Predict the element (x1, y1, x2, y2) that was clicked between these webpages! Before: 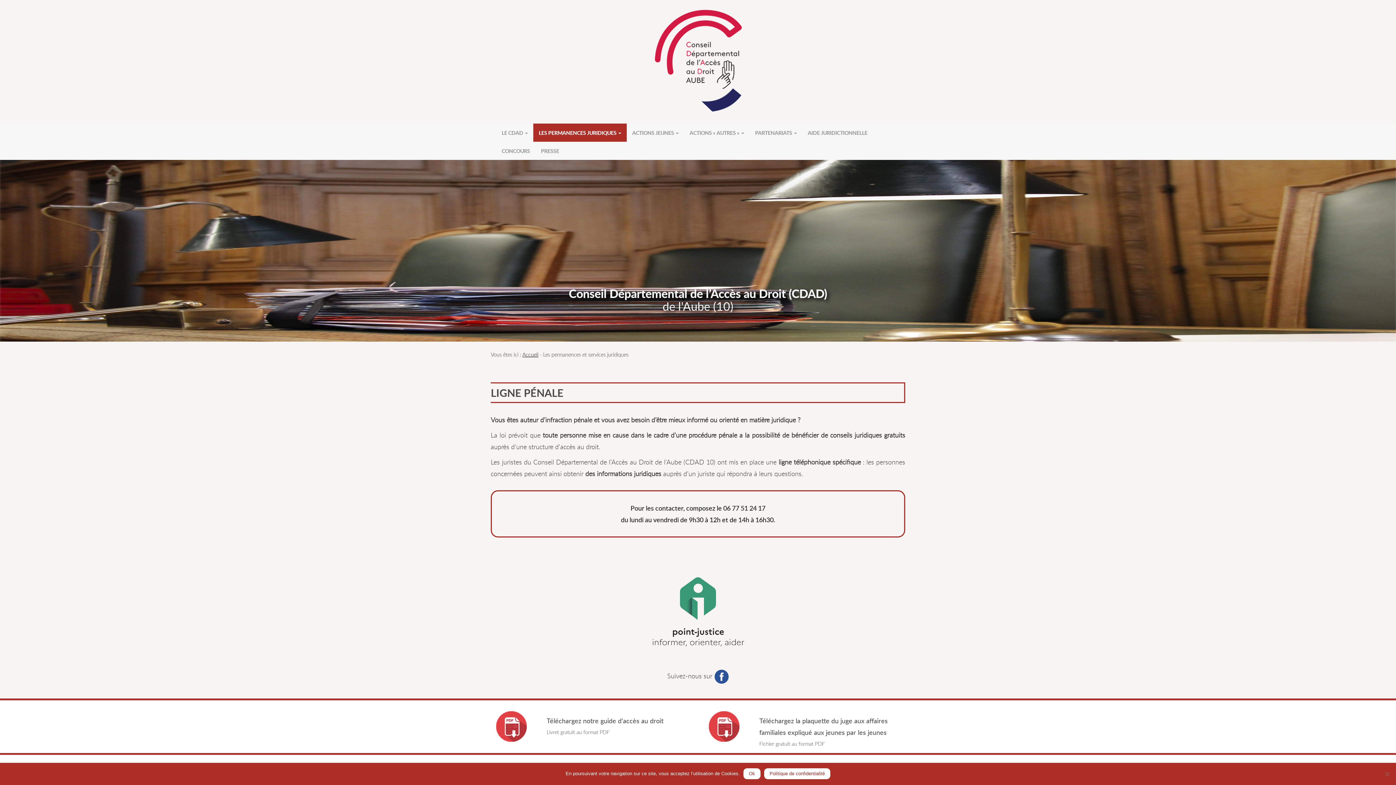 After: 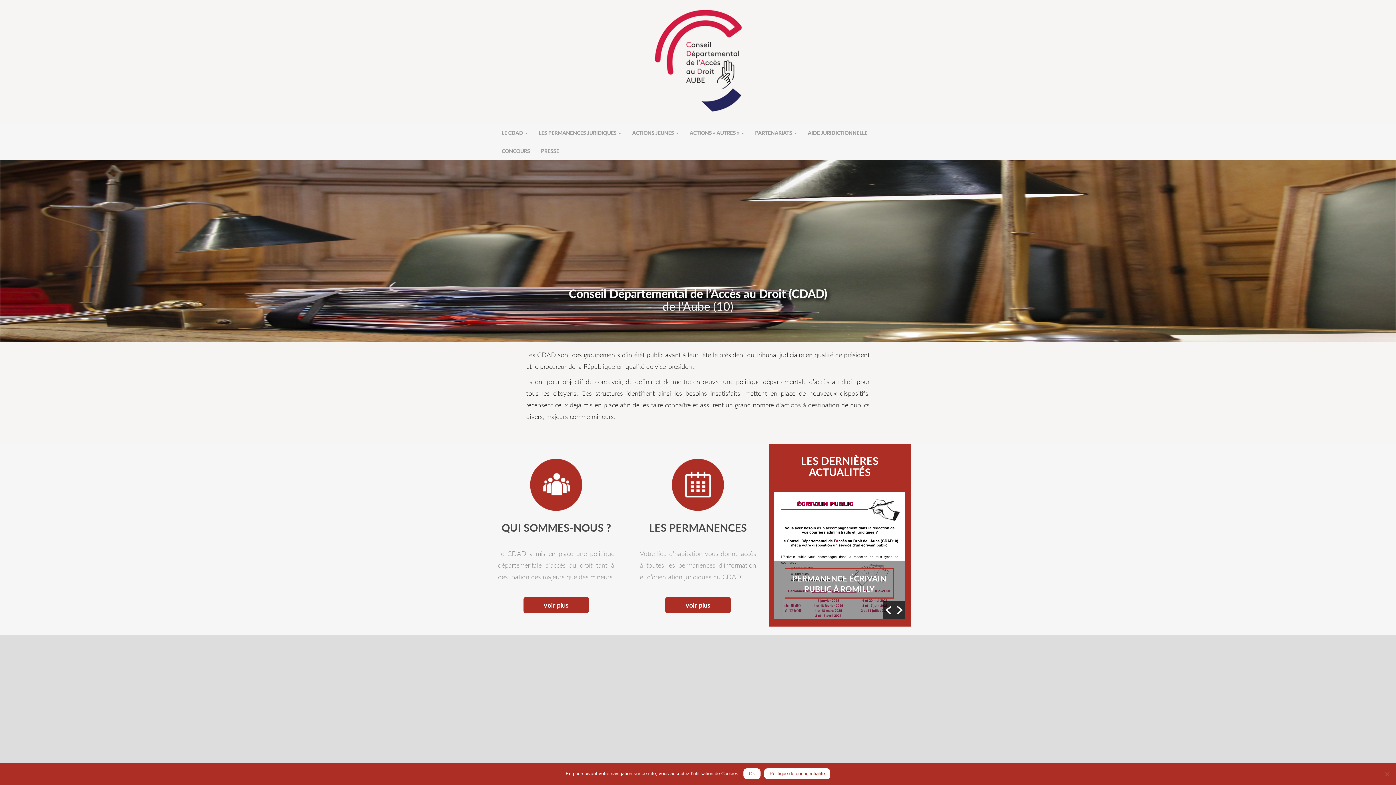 Action: bbox: (490, 7, 905, 116)